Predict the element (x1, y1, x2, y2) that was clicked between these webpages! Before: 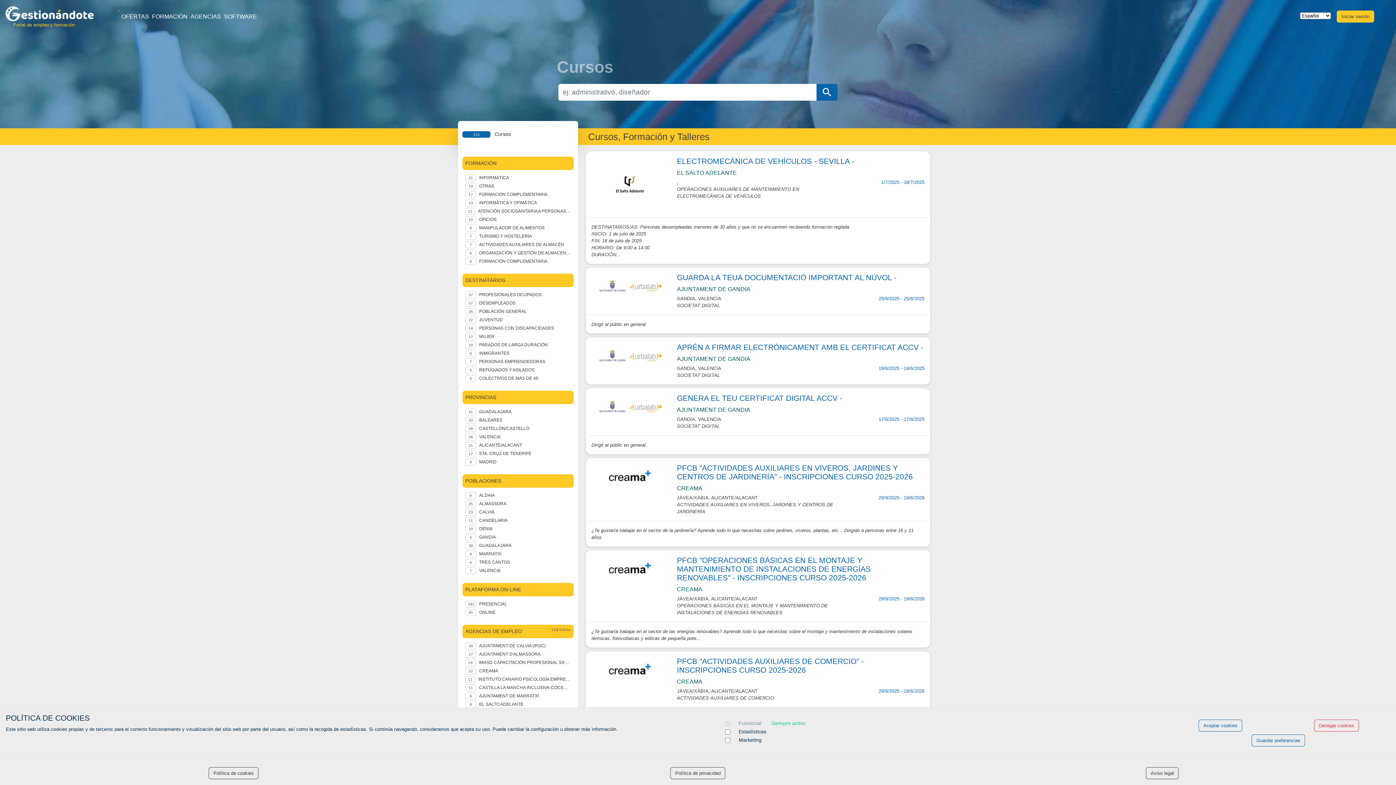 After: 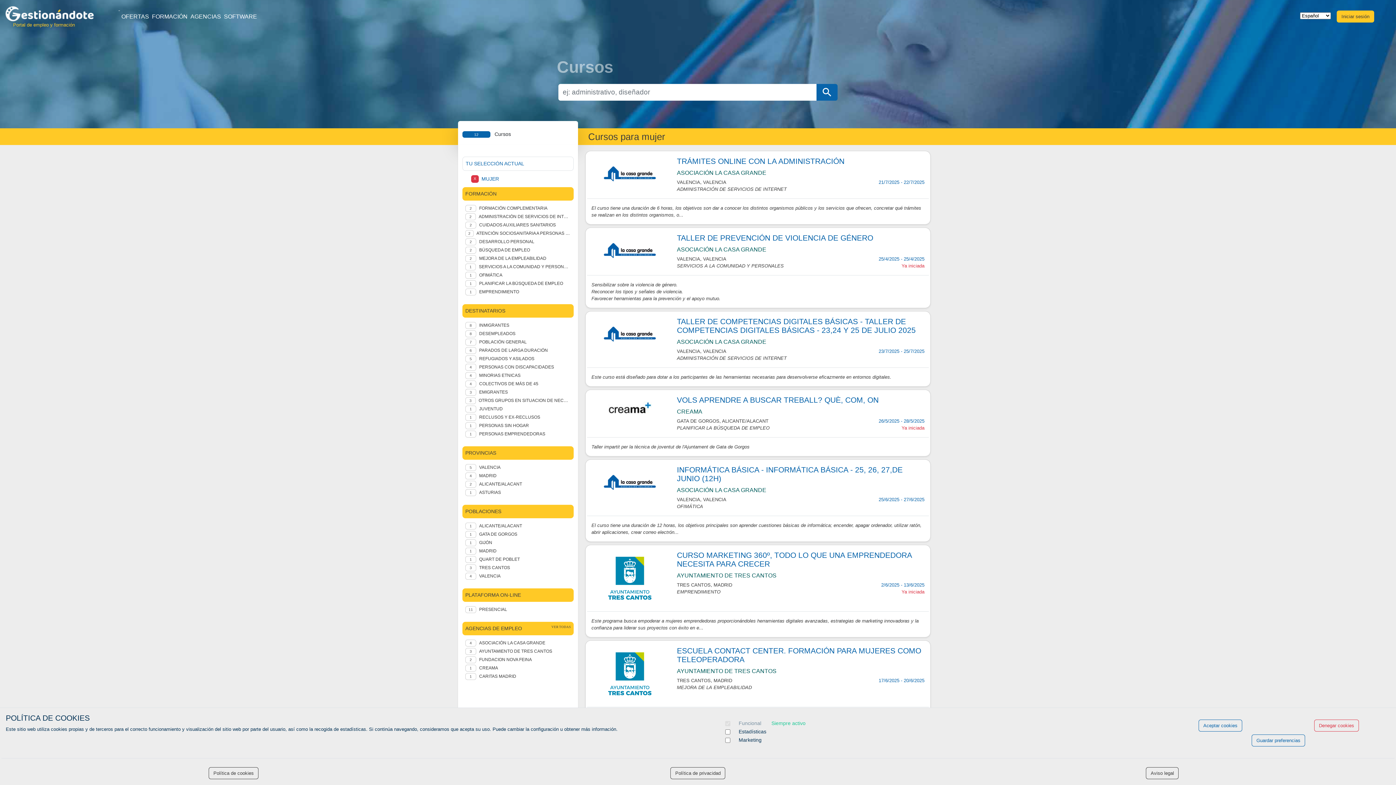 Action: label: MUJER bbox: (479, 333, 494, 340)